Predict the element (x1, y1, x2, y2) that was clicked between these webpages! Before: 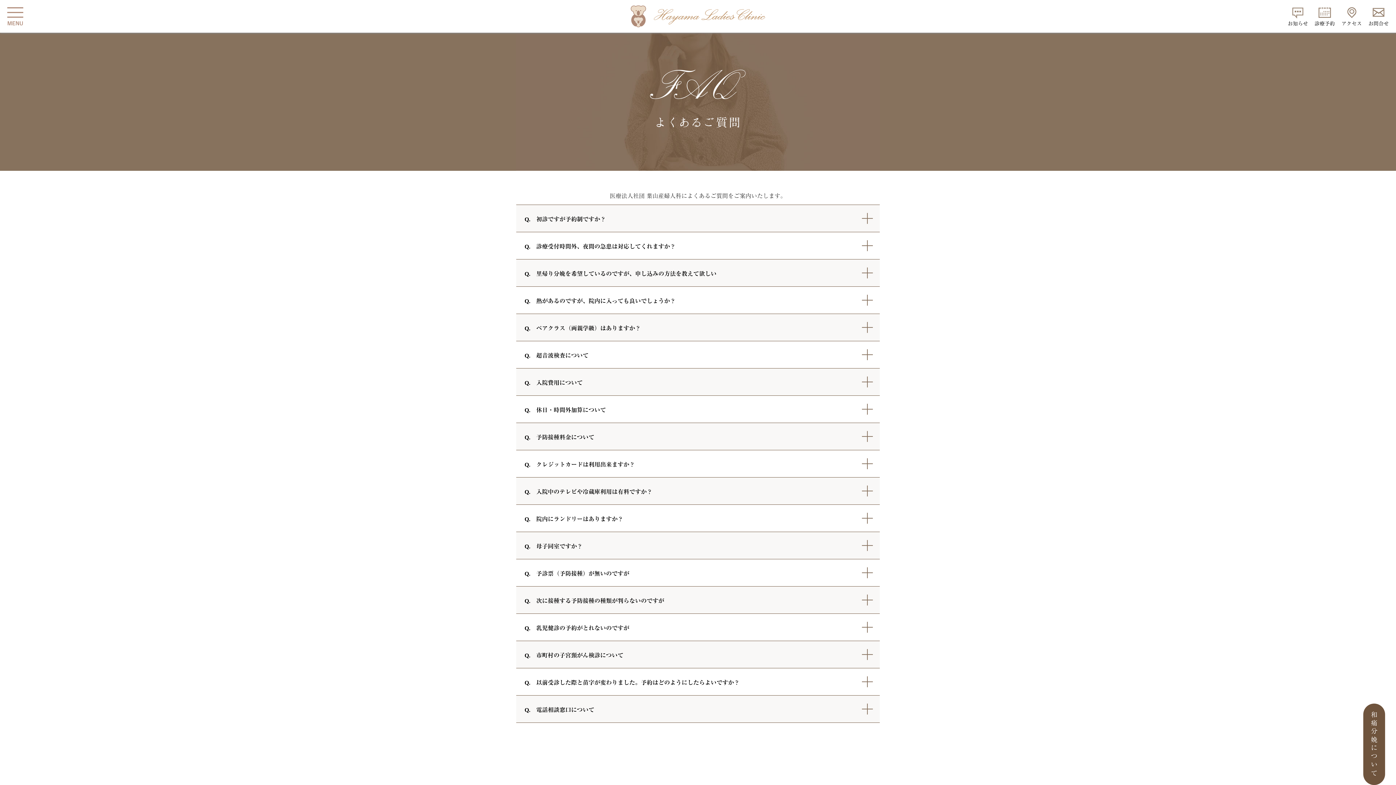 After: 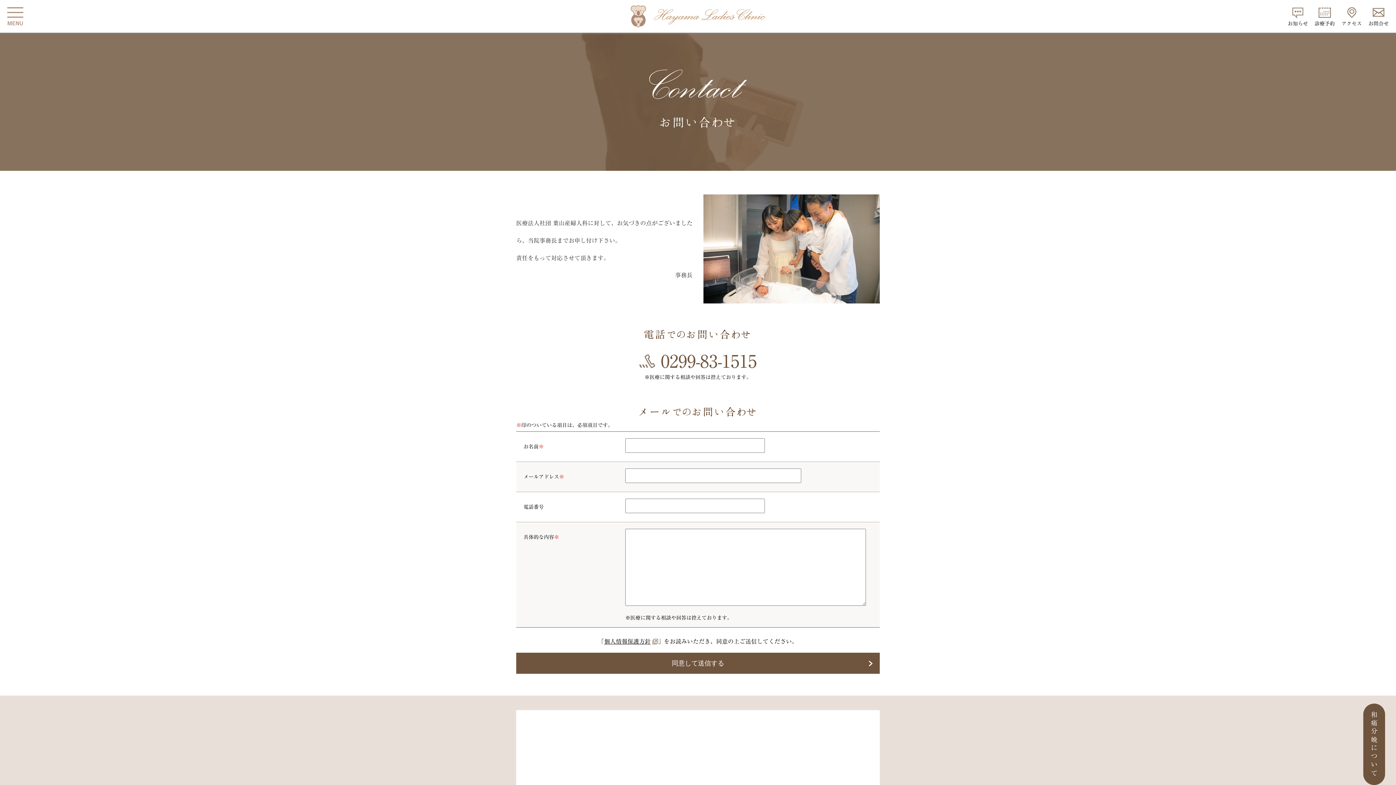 Action: bbox: (1368, 0, 1389, 26) label: お問合せ